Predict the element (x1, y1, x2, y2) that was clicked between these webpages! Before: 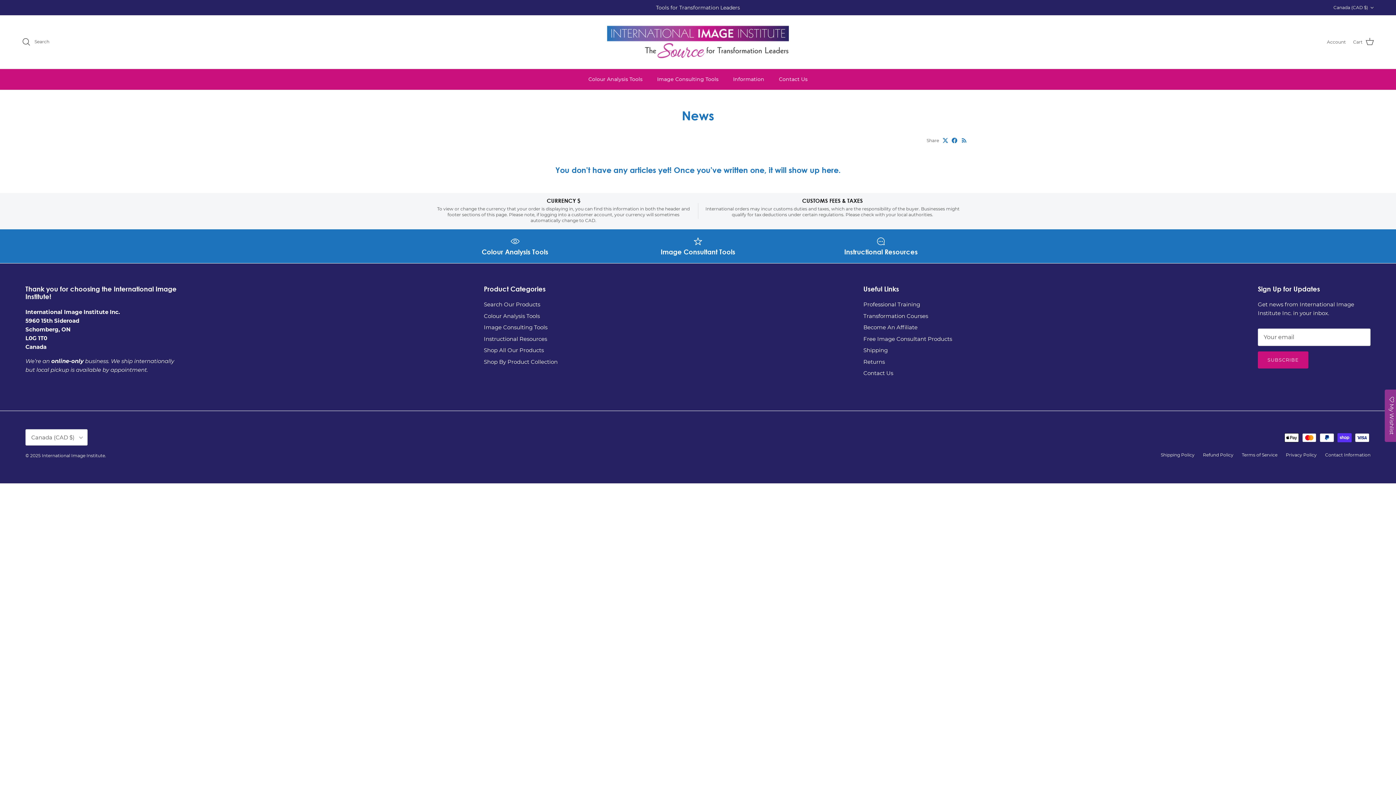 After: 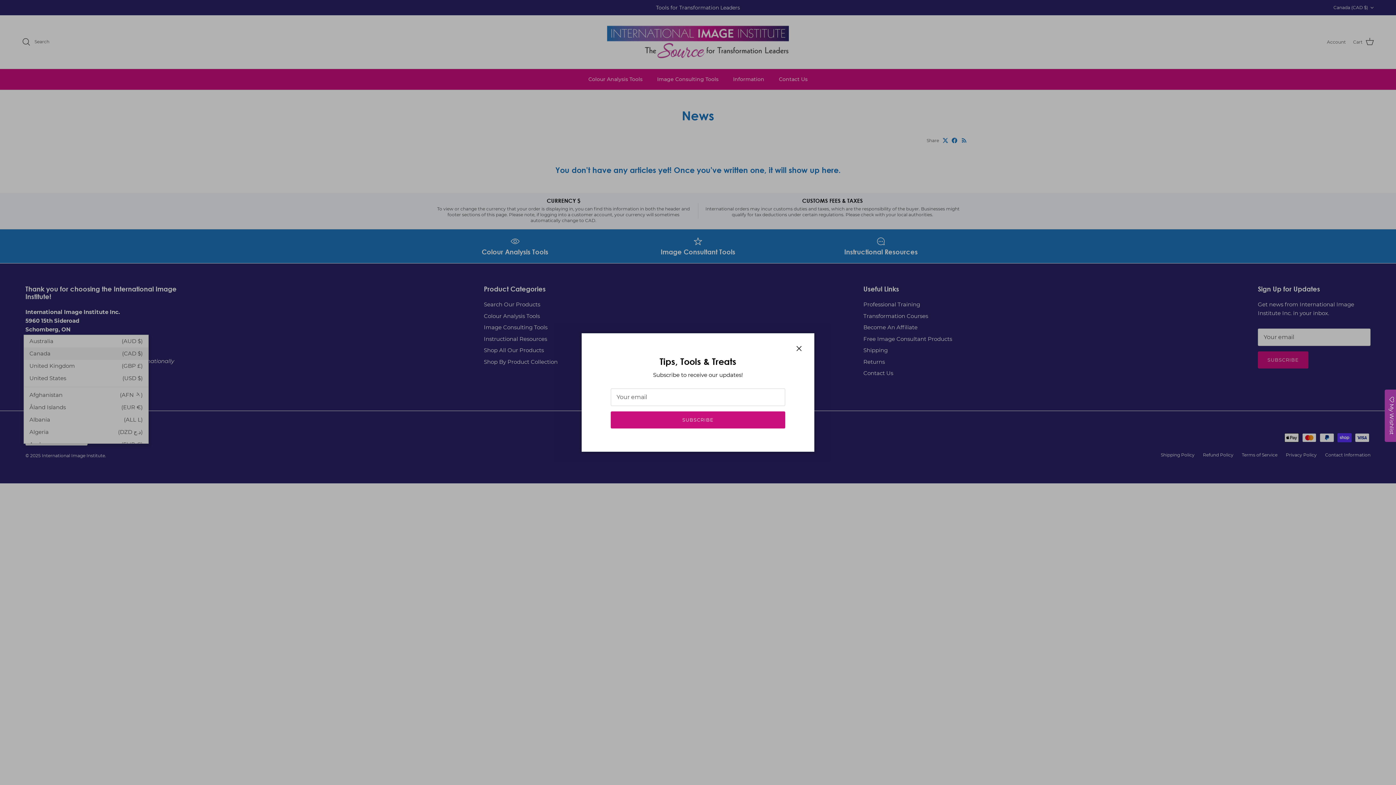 Action: label: Canada (CAD $) bbox: (25, 429, 87, 445)